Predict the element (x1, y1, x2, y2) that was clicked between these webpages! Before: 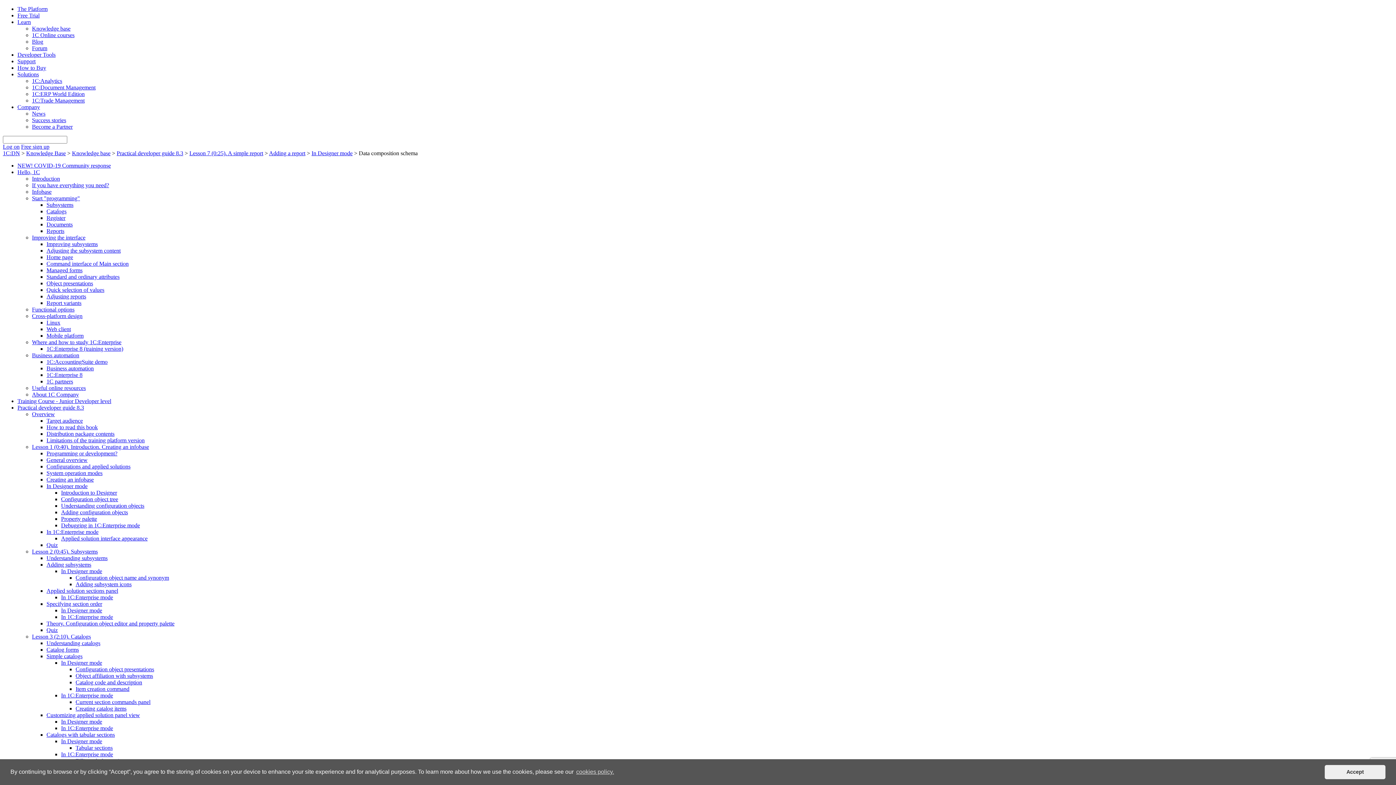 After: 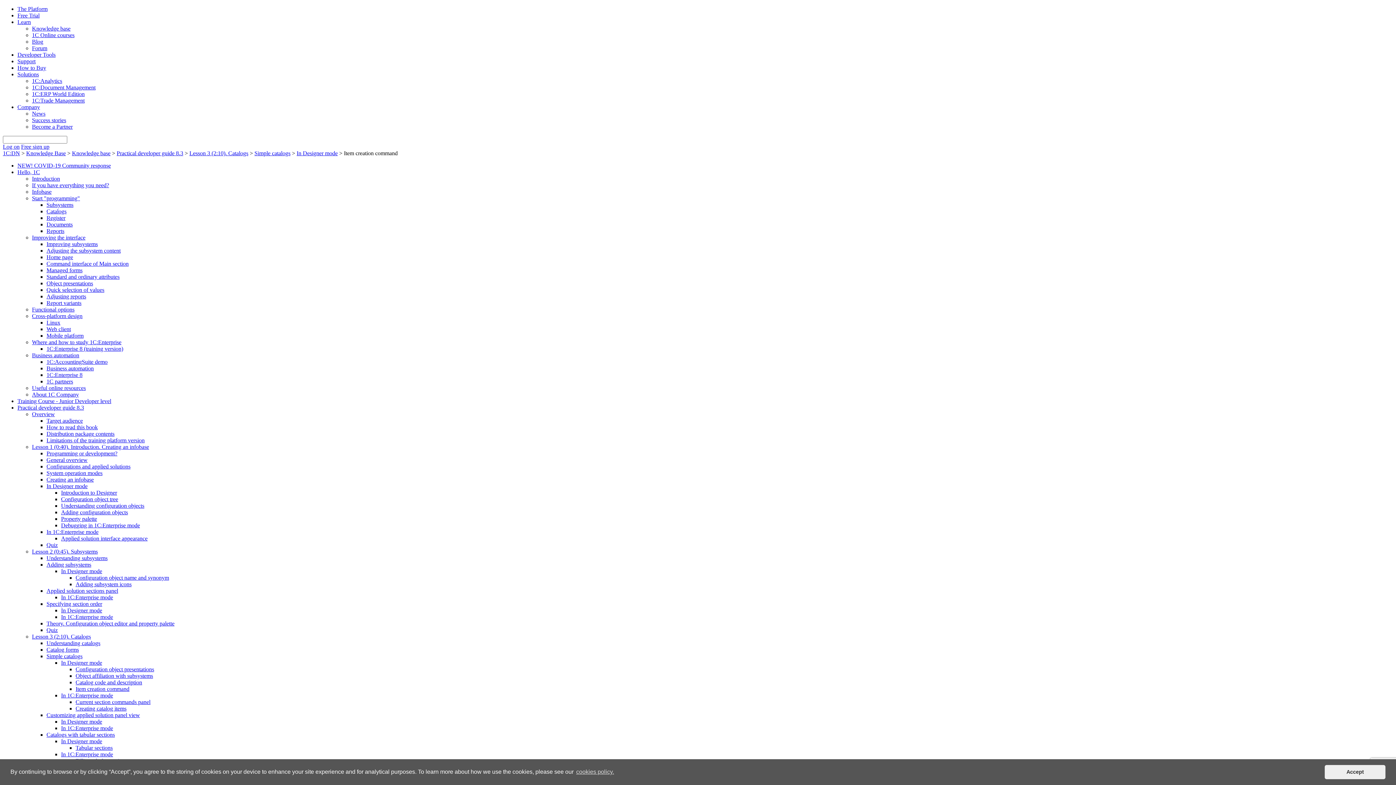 Action: bbox: (75, 686, 129, 692) label: Item creation command